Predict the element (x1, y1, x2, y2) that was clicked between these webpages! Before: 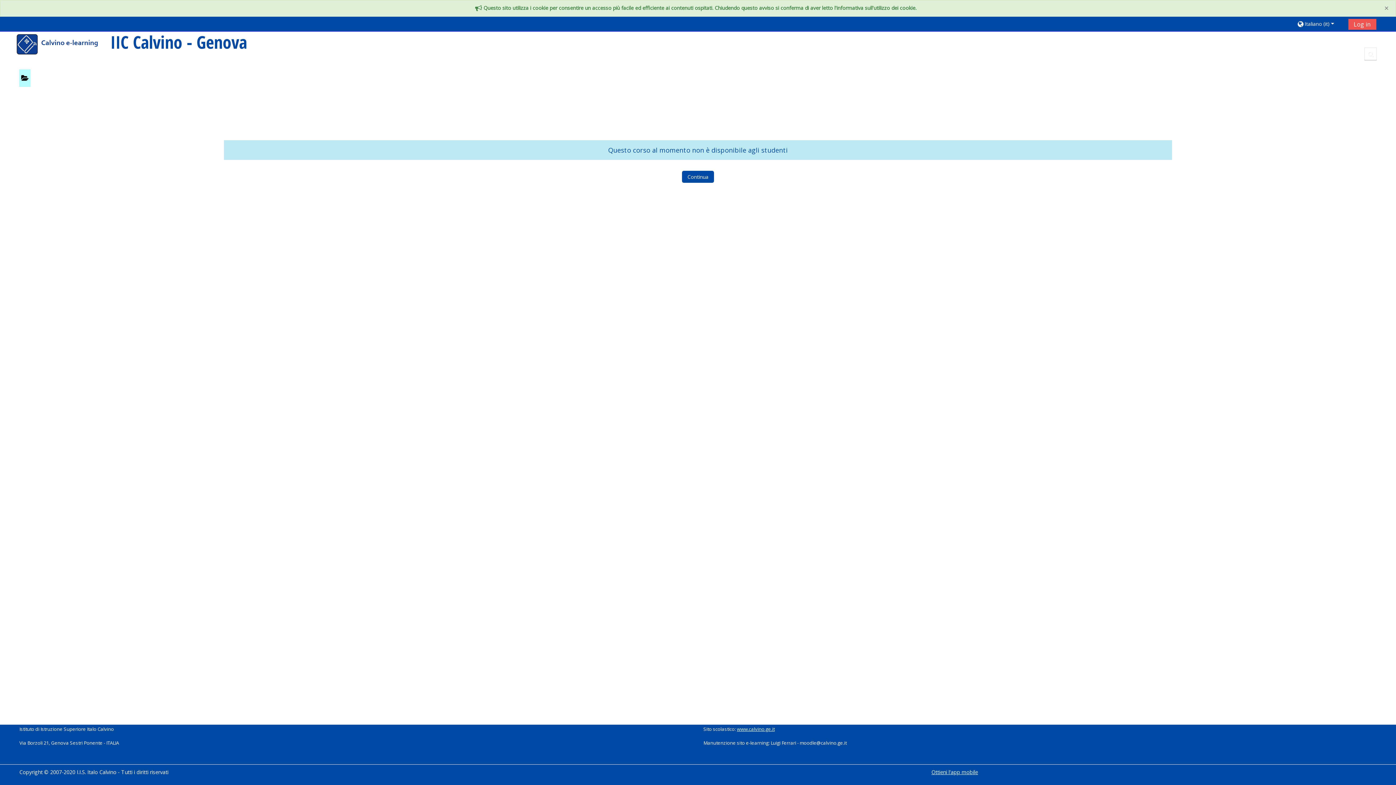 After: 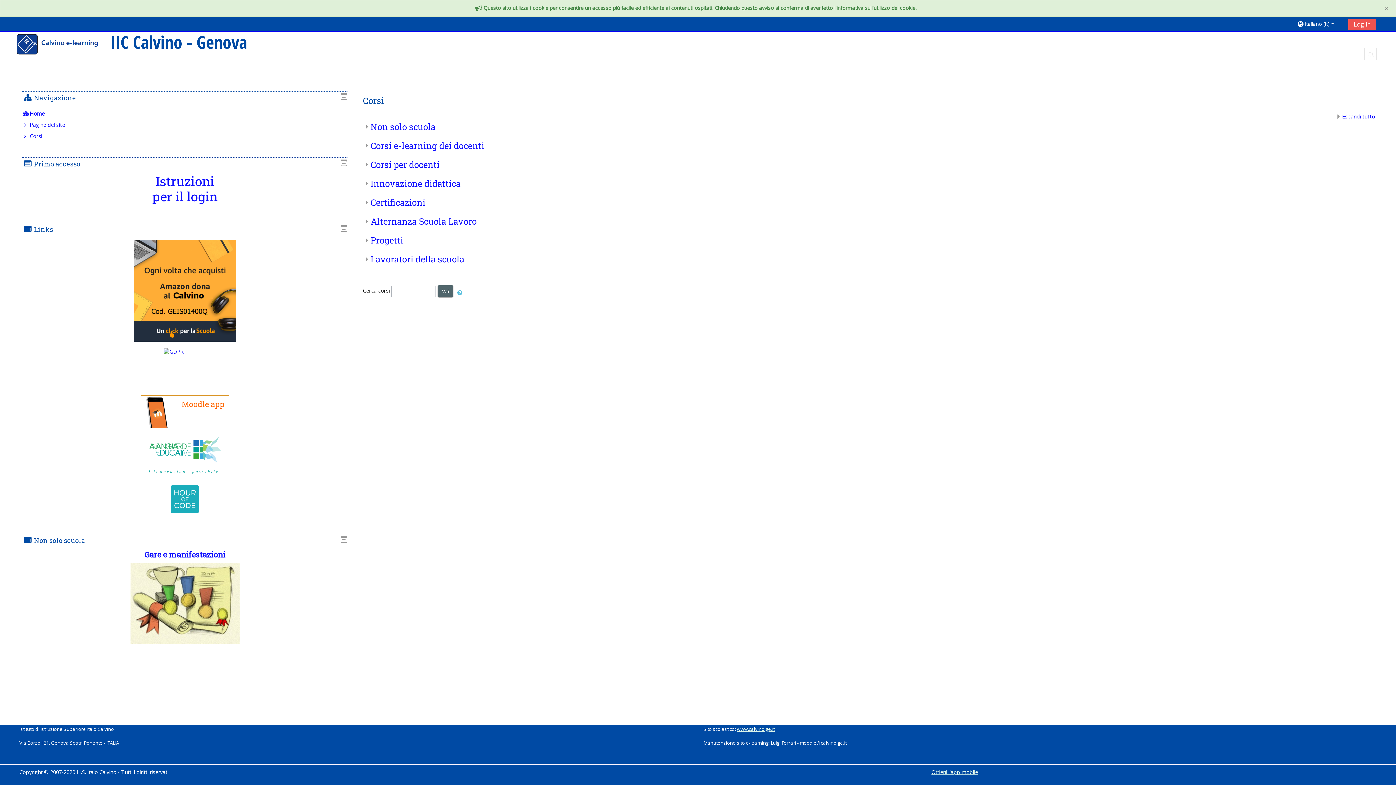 Action: label: home bbox: (16, 41, 107, 48)